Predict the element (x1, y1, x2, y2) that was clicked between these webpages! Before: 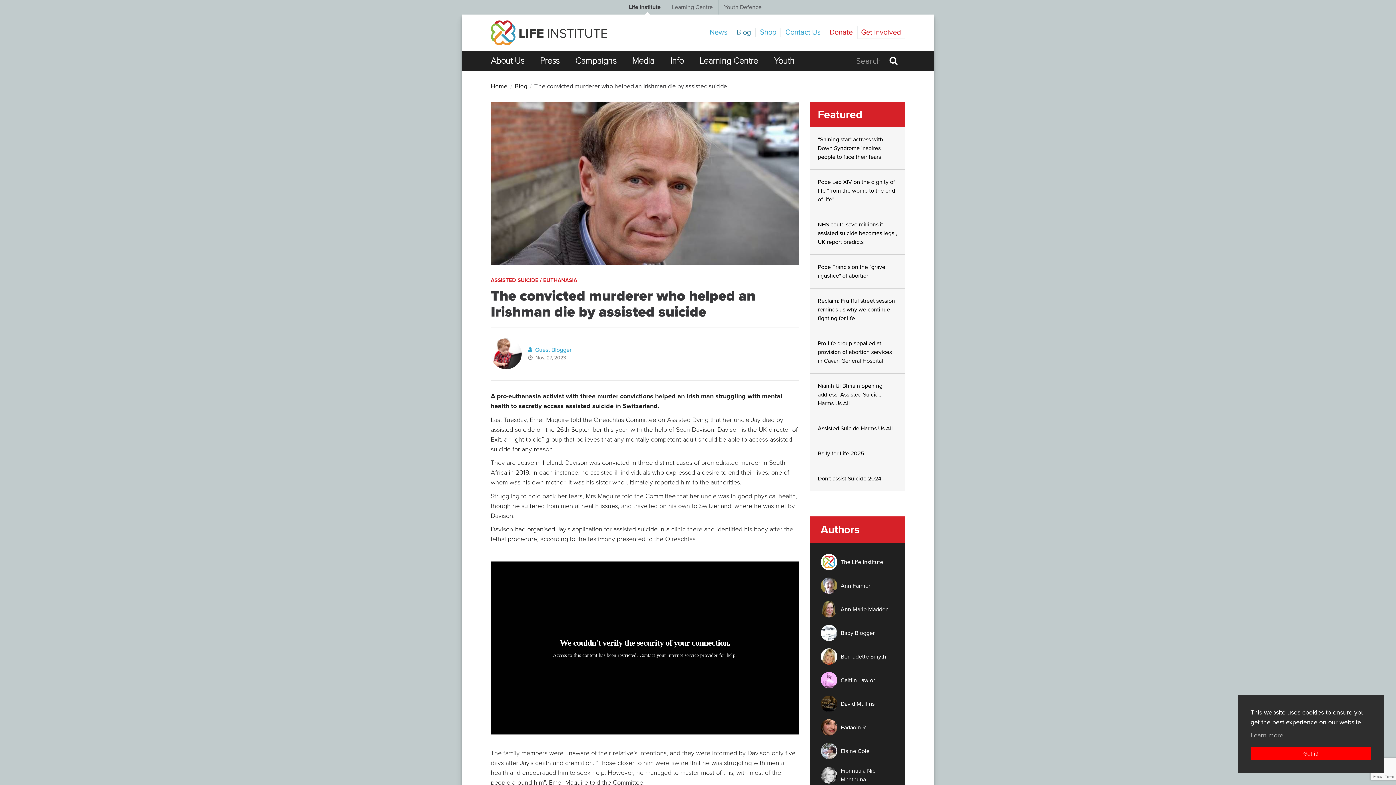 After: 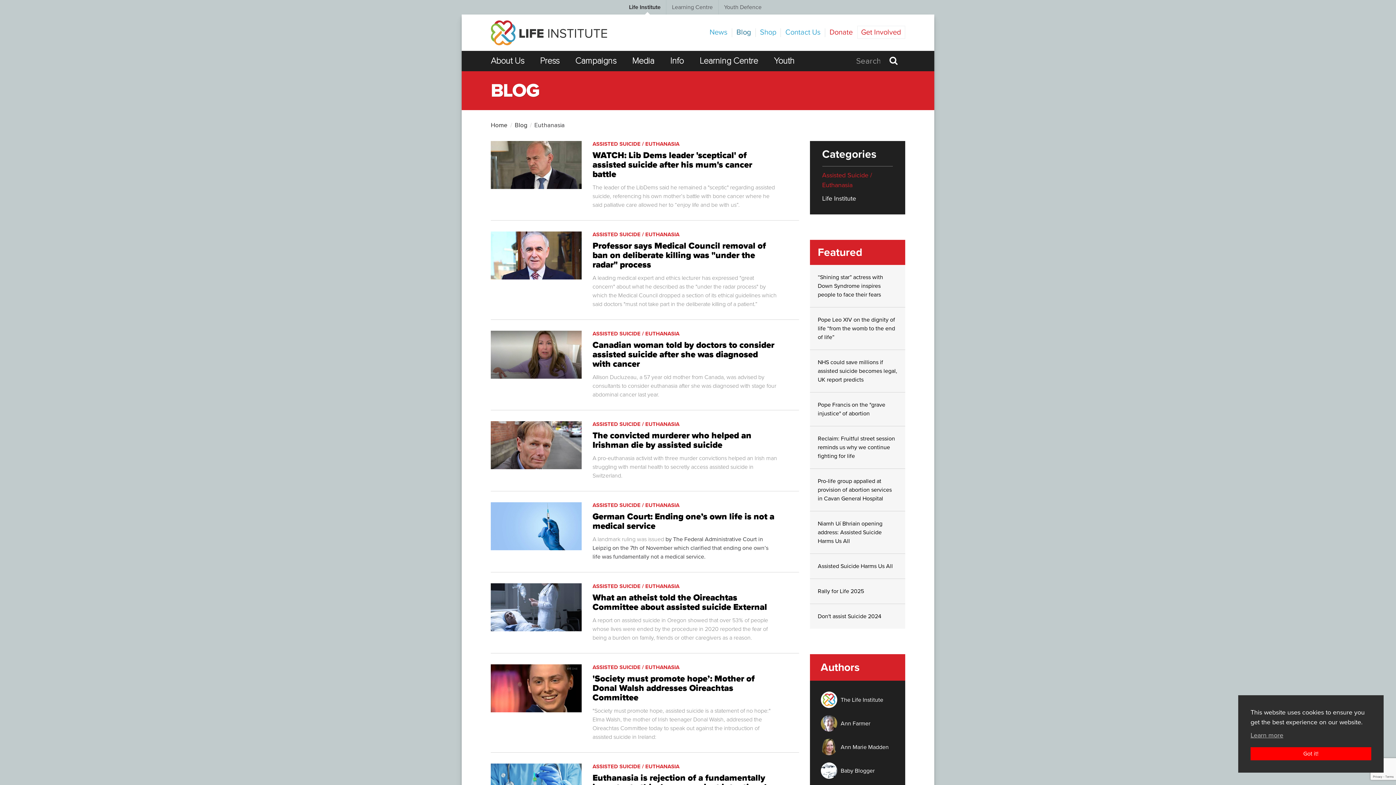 Action: bbox: (490, 276, 577, 283) label: ASSISTED SUICIDE / EUTHANASIA